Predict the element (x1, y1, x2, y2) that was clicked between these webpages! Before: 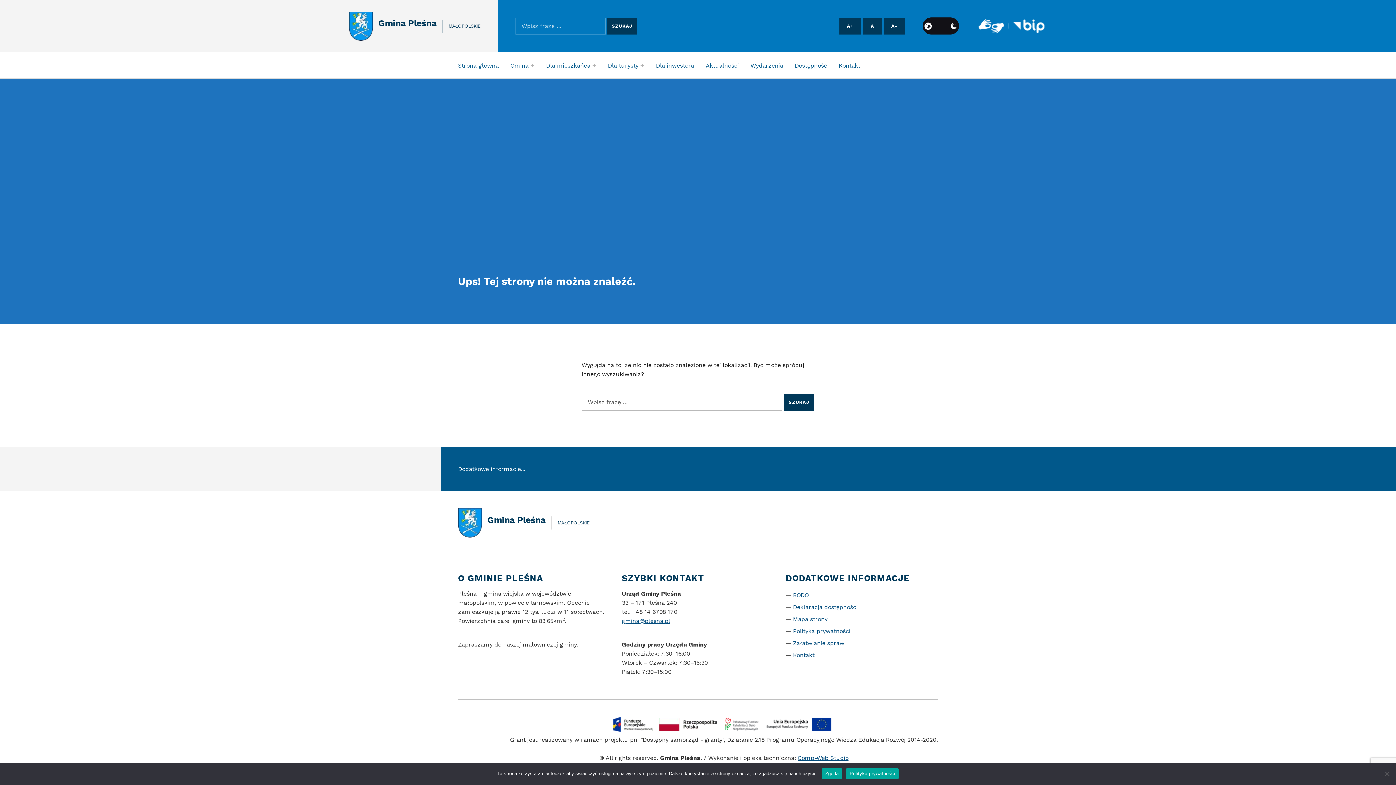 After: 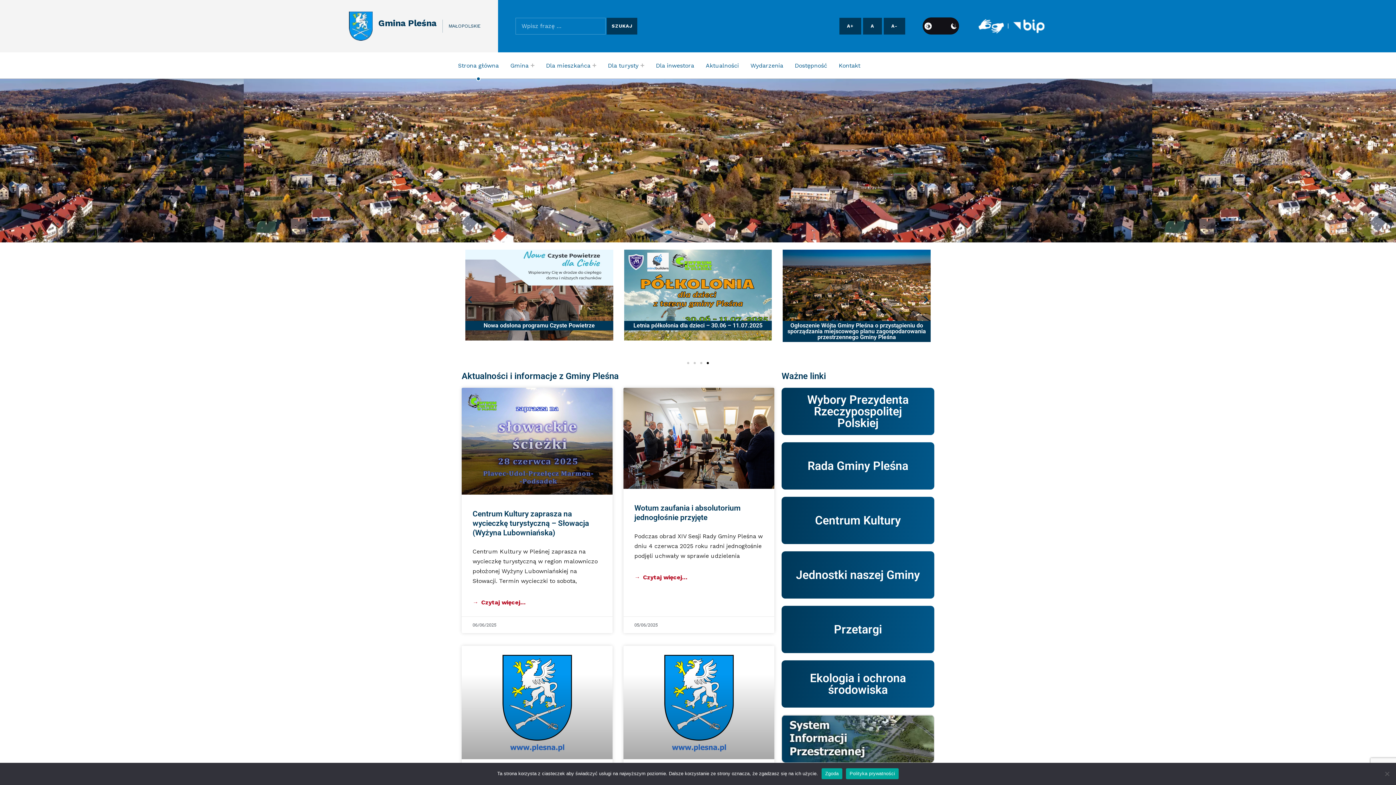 Action: bbox: (458, 508, 481, 537)